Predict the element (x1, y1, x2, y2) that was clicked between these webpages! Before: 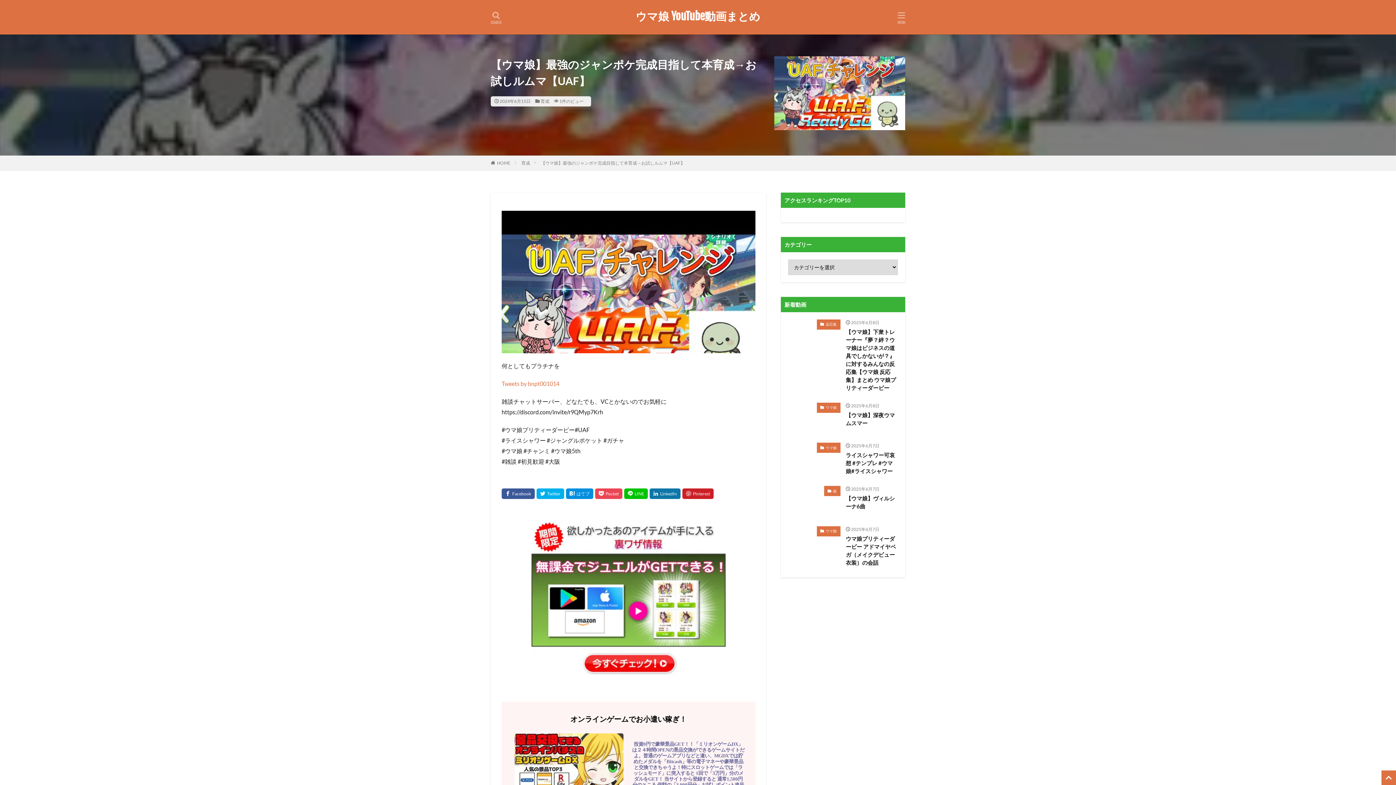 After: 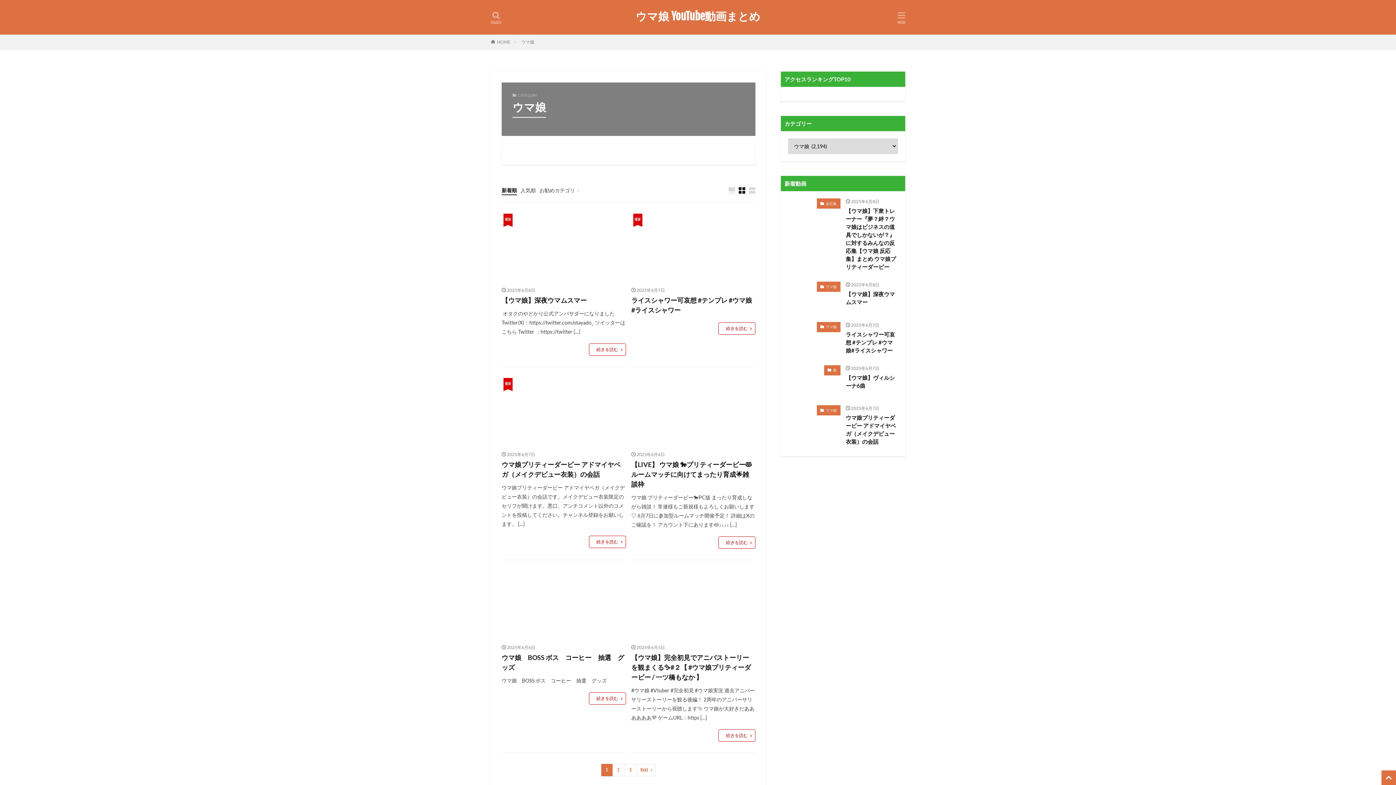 Action: label: ウマ娘 bbox: (816, 526, 840, 536)